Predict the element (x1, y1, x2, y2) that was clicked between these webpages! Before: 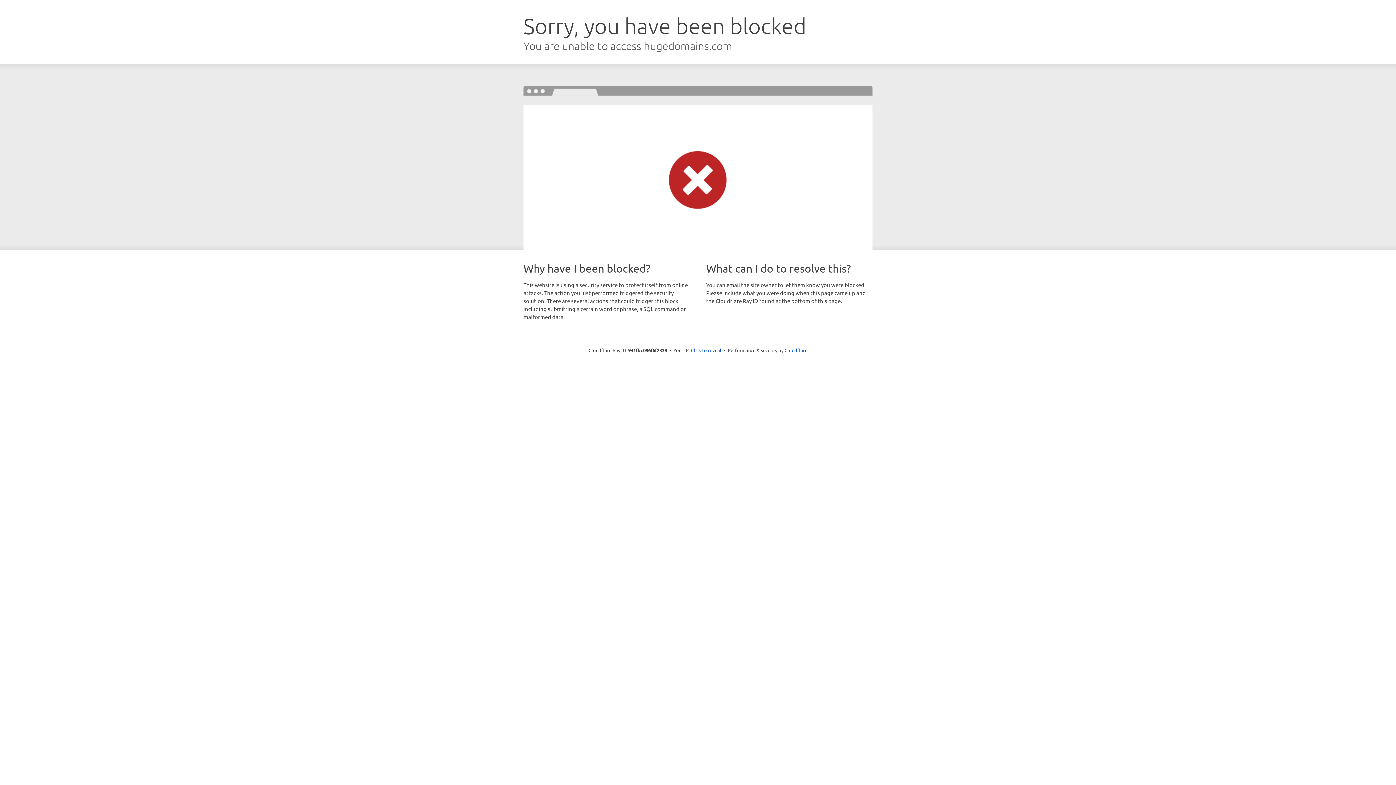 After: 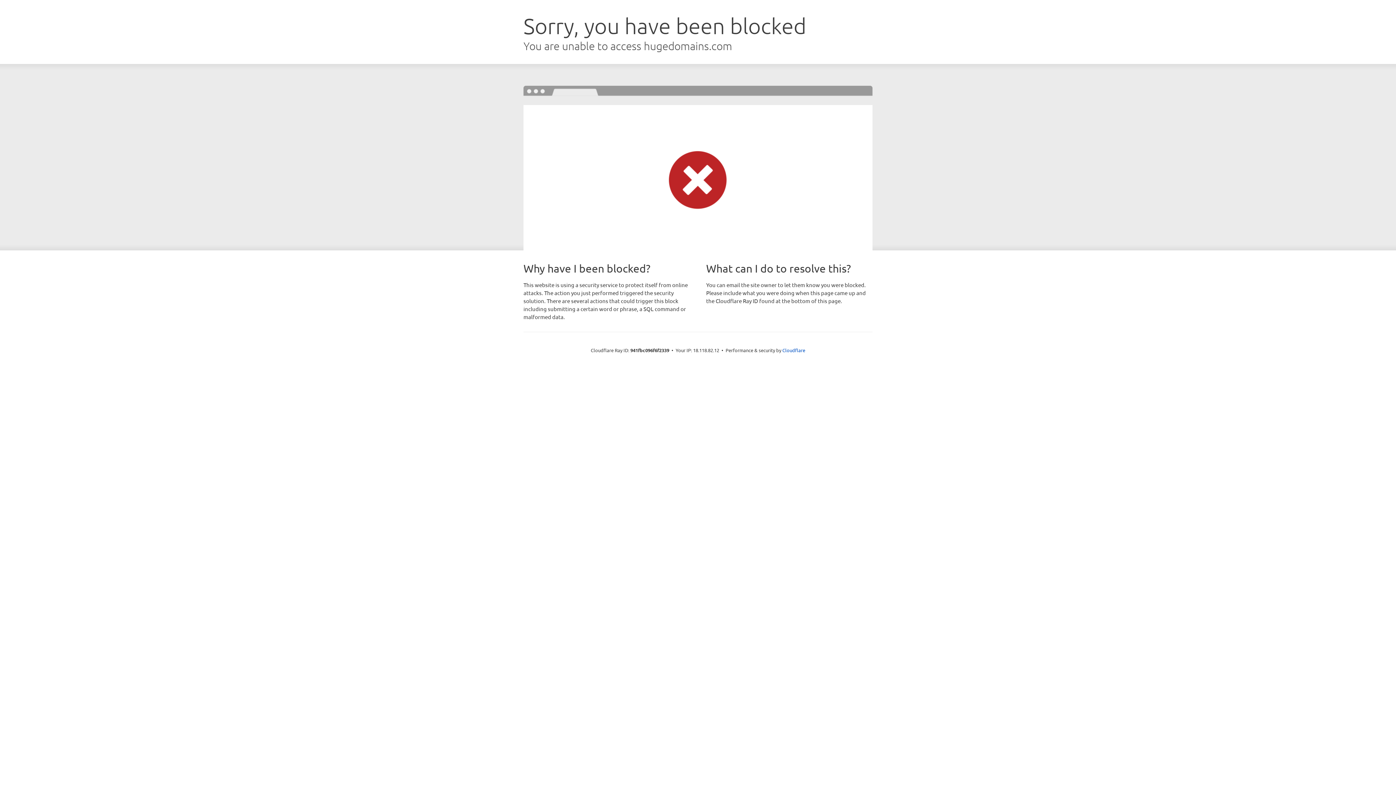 Action: label: Click to reveal bbox: (691, 346, 721, 353)